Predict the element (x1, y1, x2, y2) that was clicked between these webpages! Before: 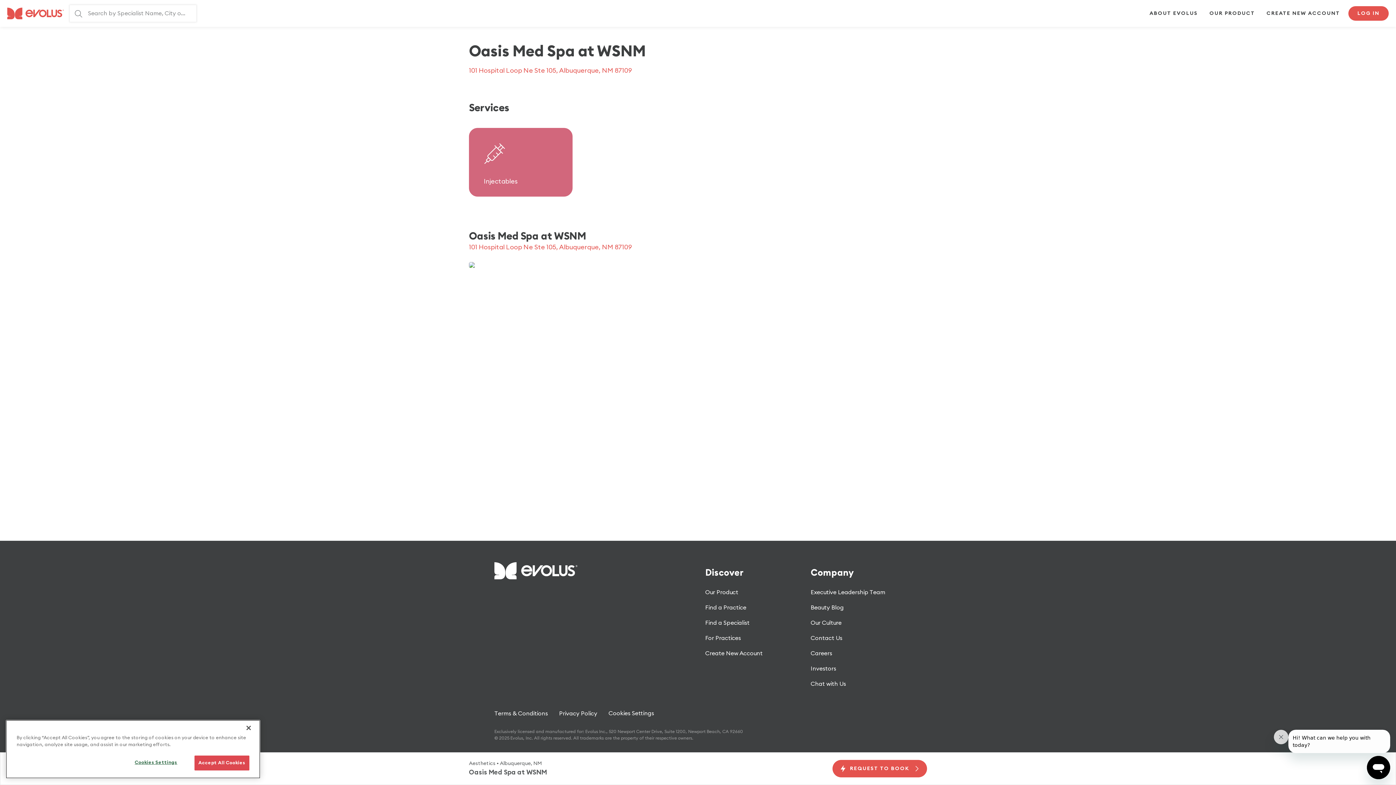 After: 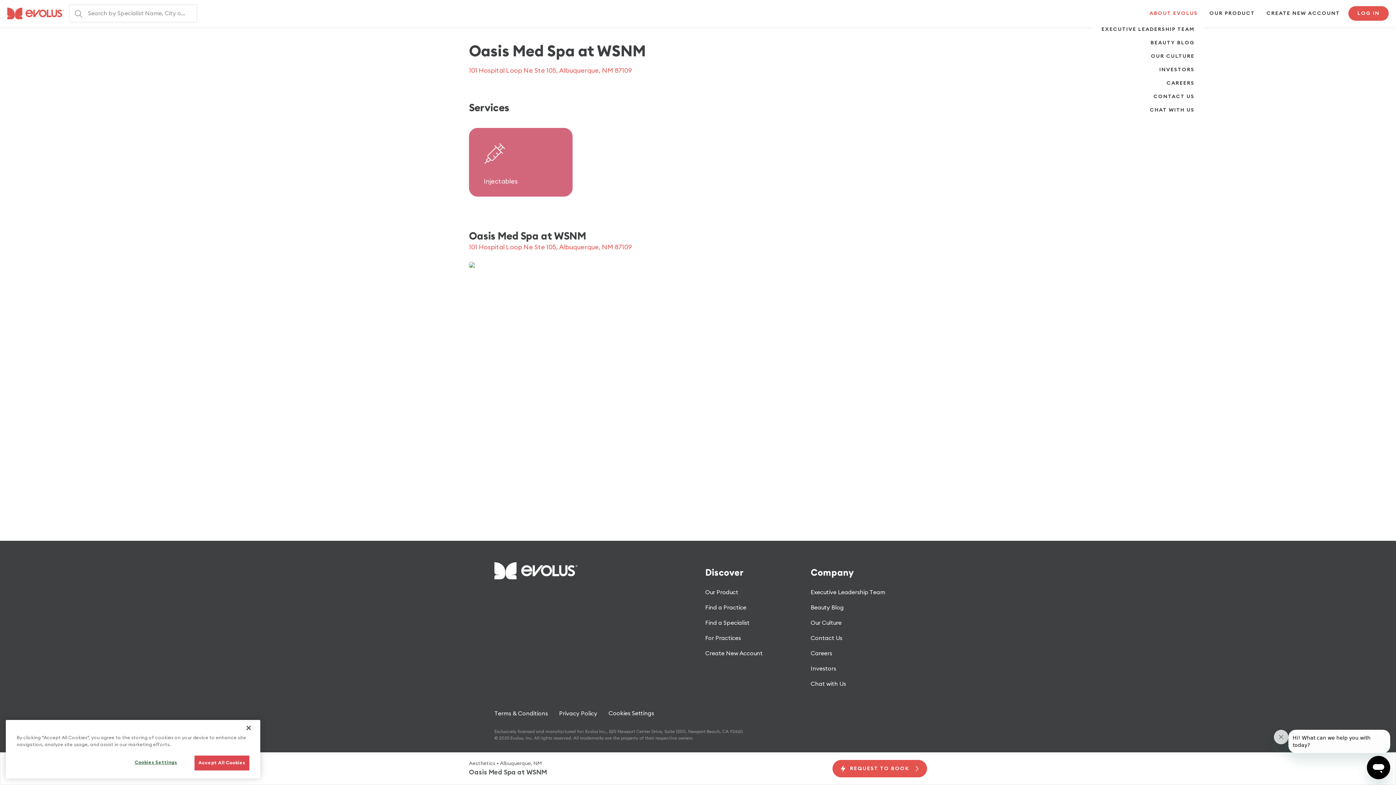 Action: label: ABOUT EVOLUS bbox: (1144, 6, 1204, 20)